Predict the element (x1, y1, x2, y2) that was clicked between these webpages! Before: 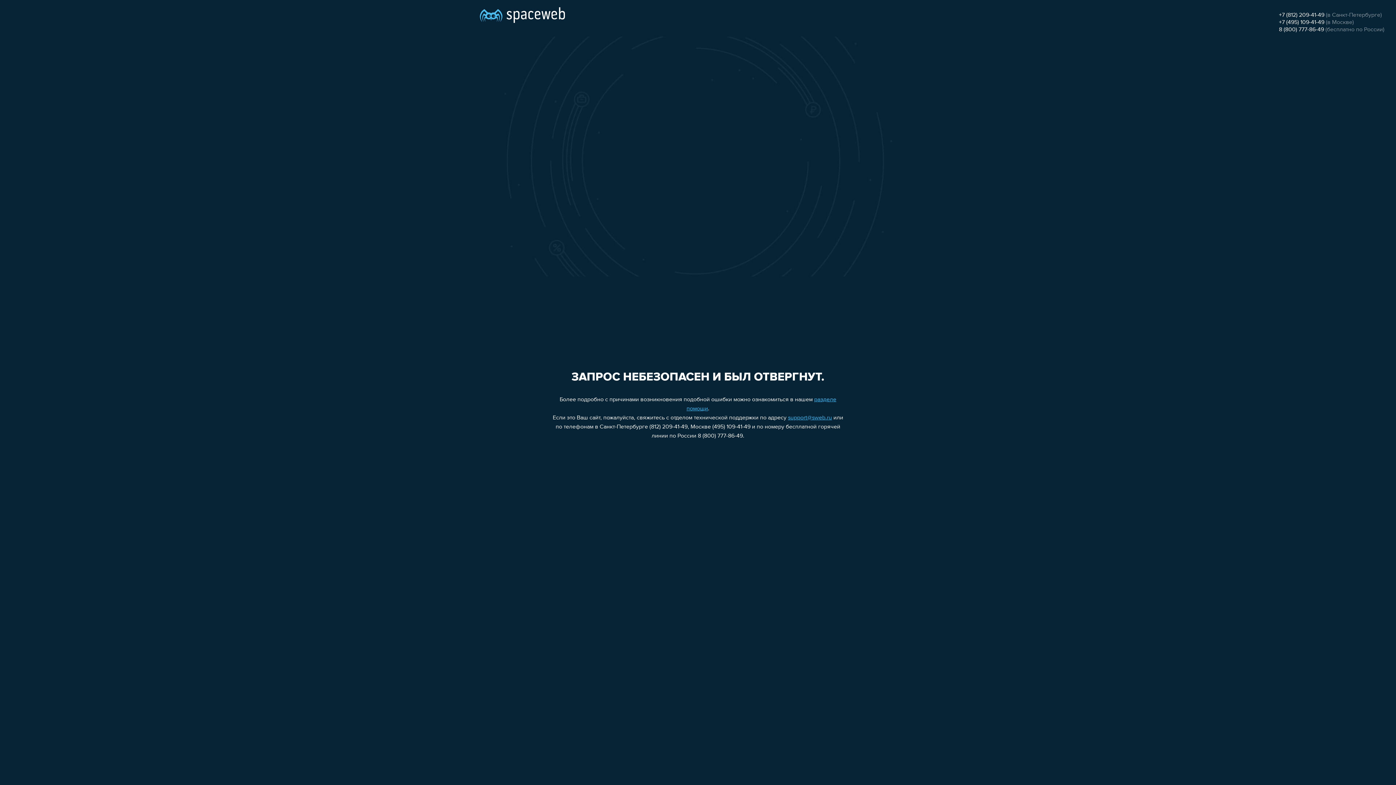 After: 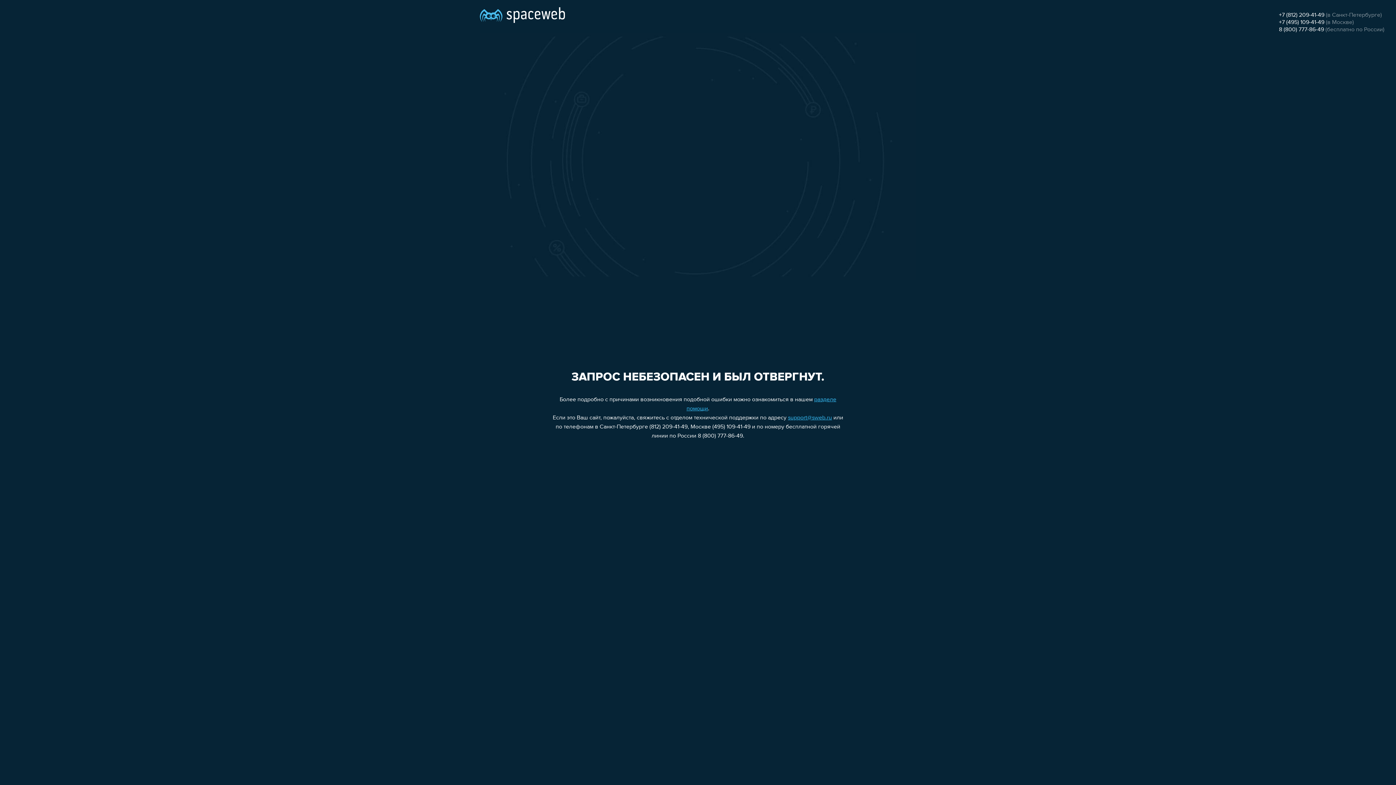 Action: bbox: (788, 415, 832, 421) label: support@sweb.ru